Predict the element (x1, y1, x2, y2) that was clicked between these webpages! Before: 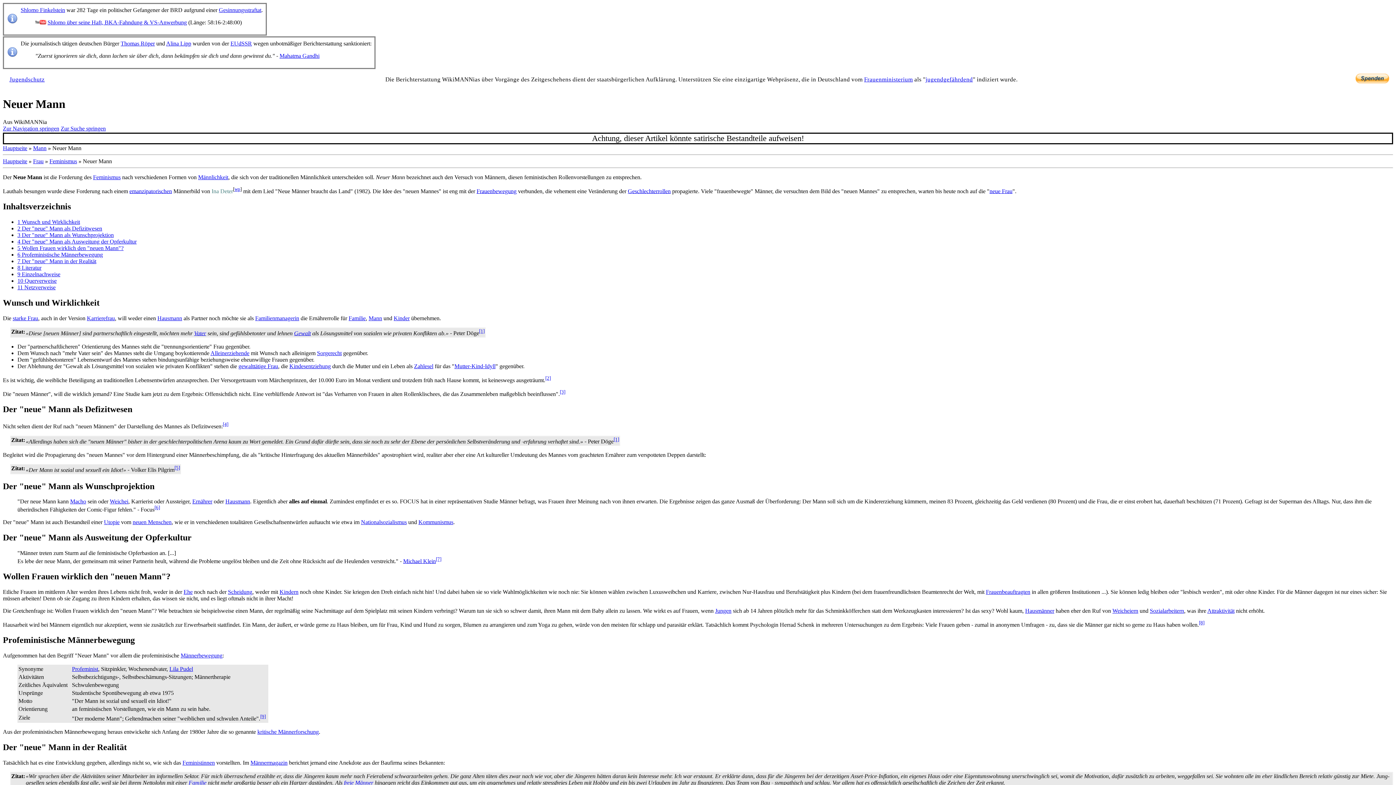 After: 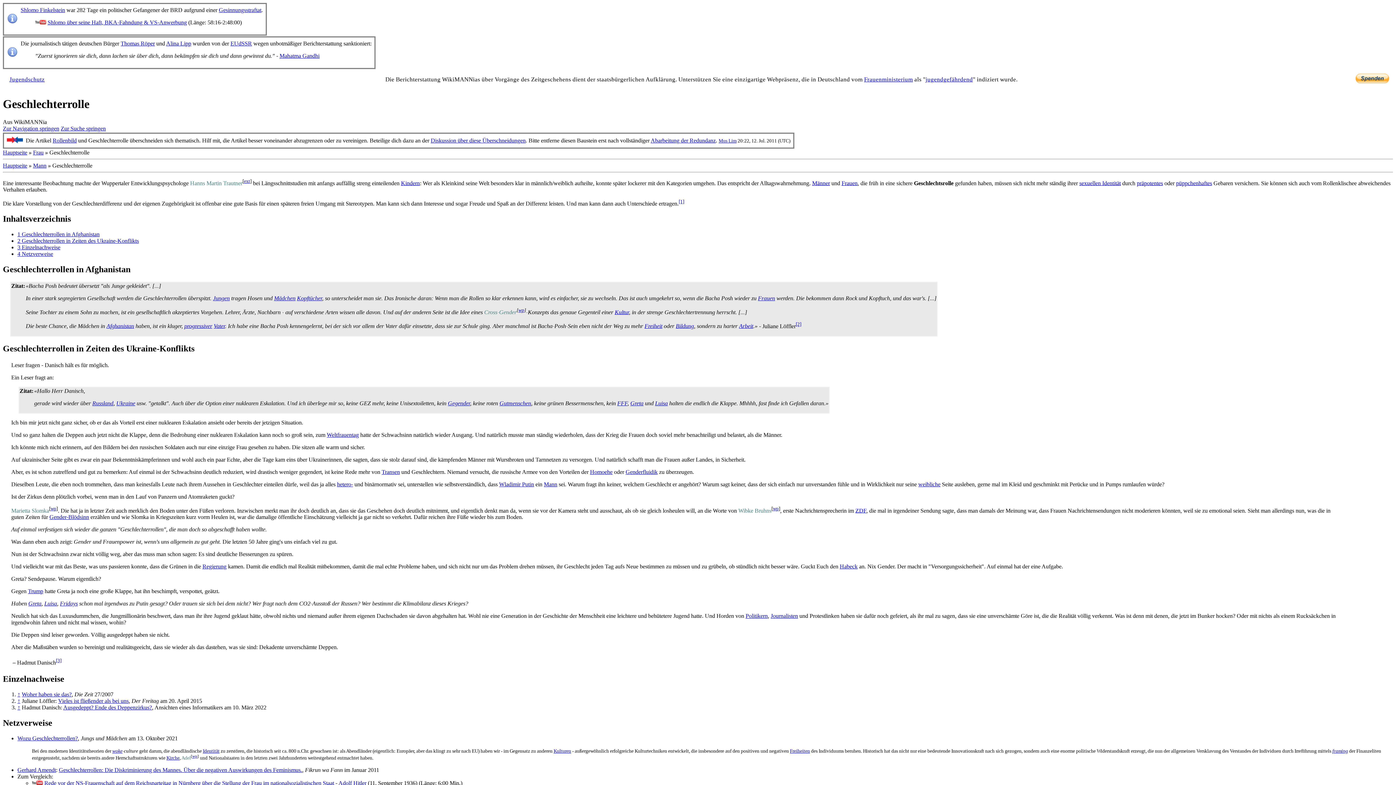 Action: label: Geschlechterrollen bbox: (628, 188, 670, 194)